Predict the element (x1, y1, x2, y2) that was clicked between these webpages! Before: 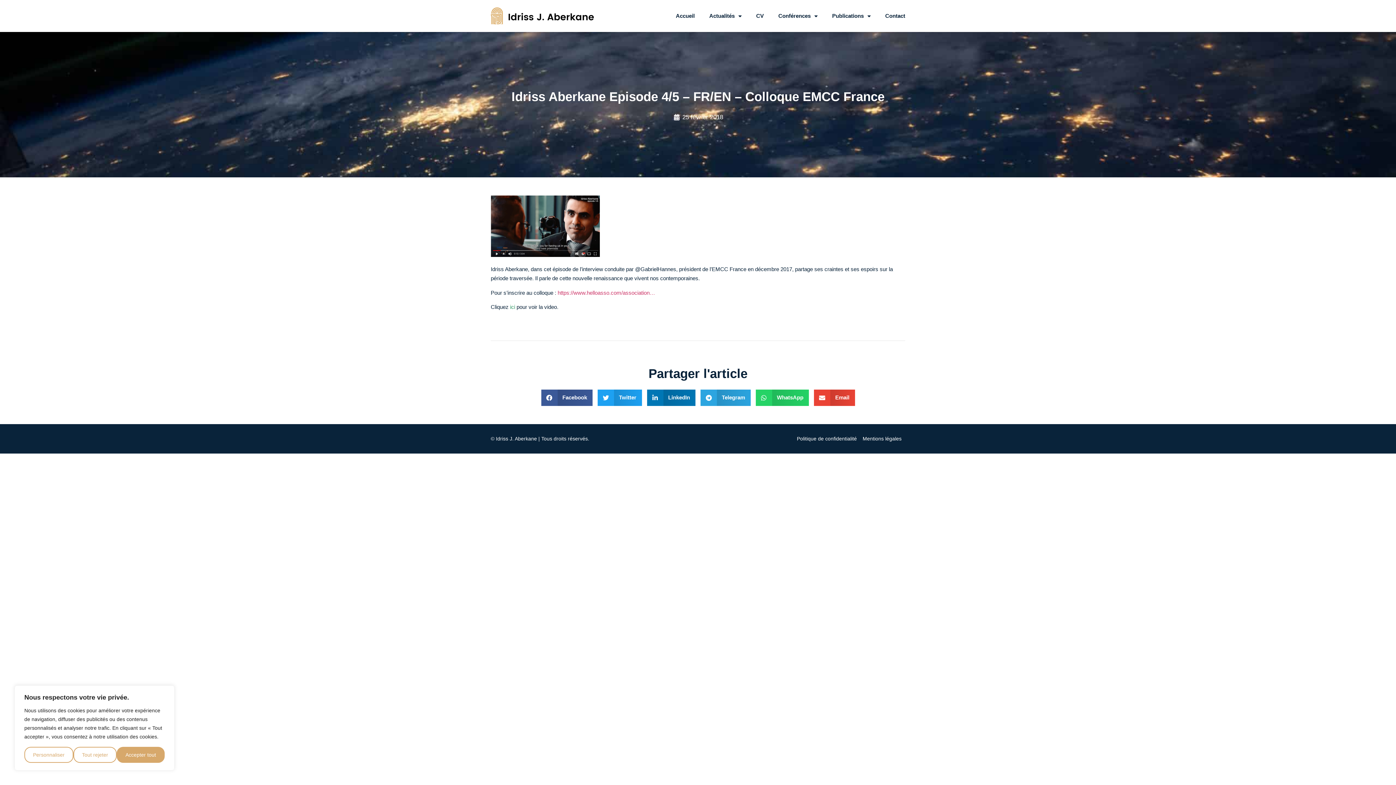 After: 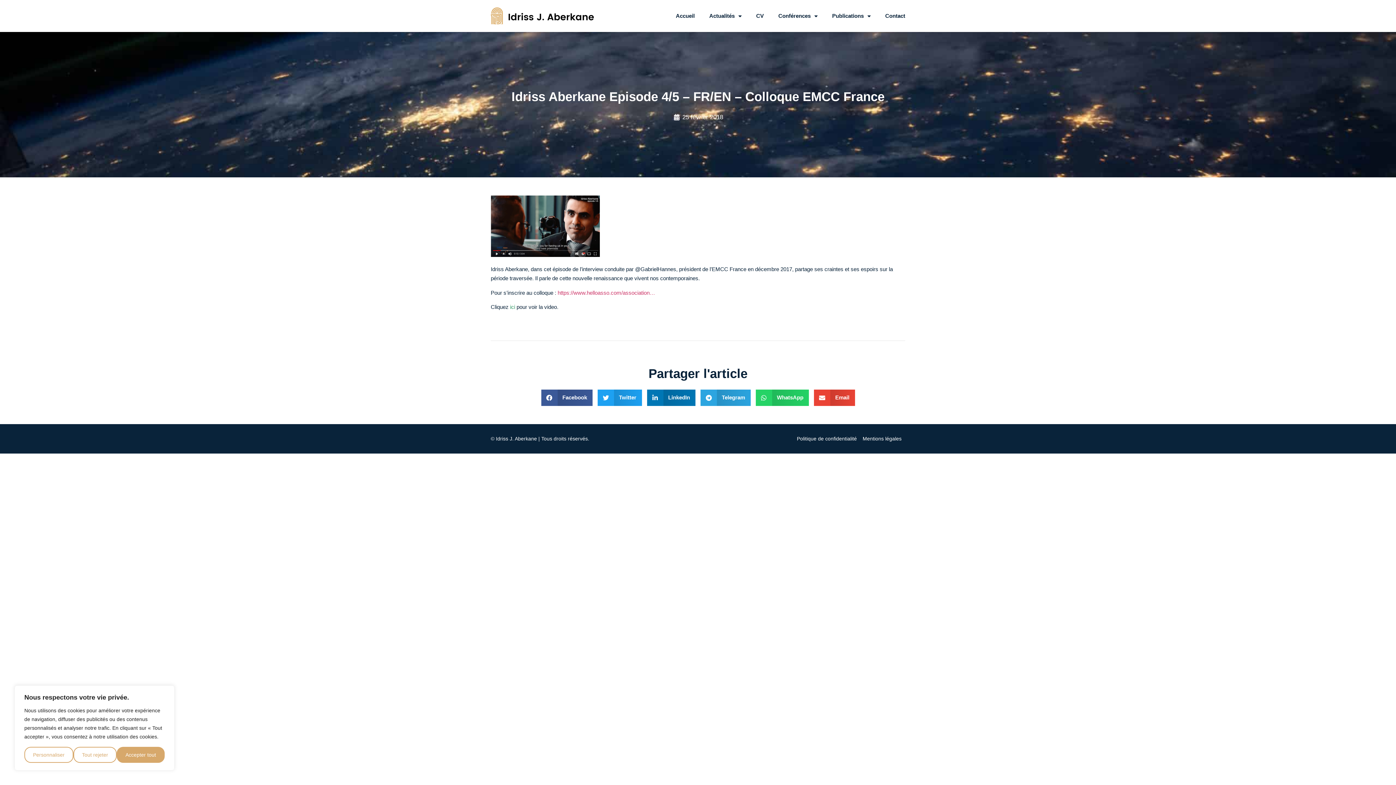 Action: bbox: (490, 252, 600, 258)